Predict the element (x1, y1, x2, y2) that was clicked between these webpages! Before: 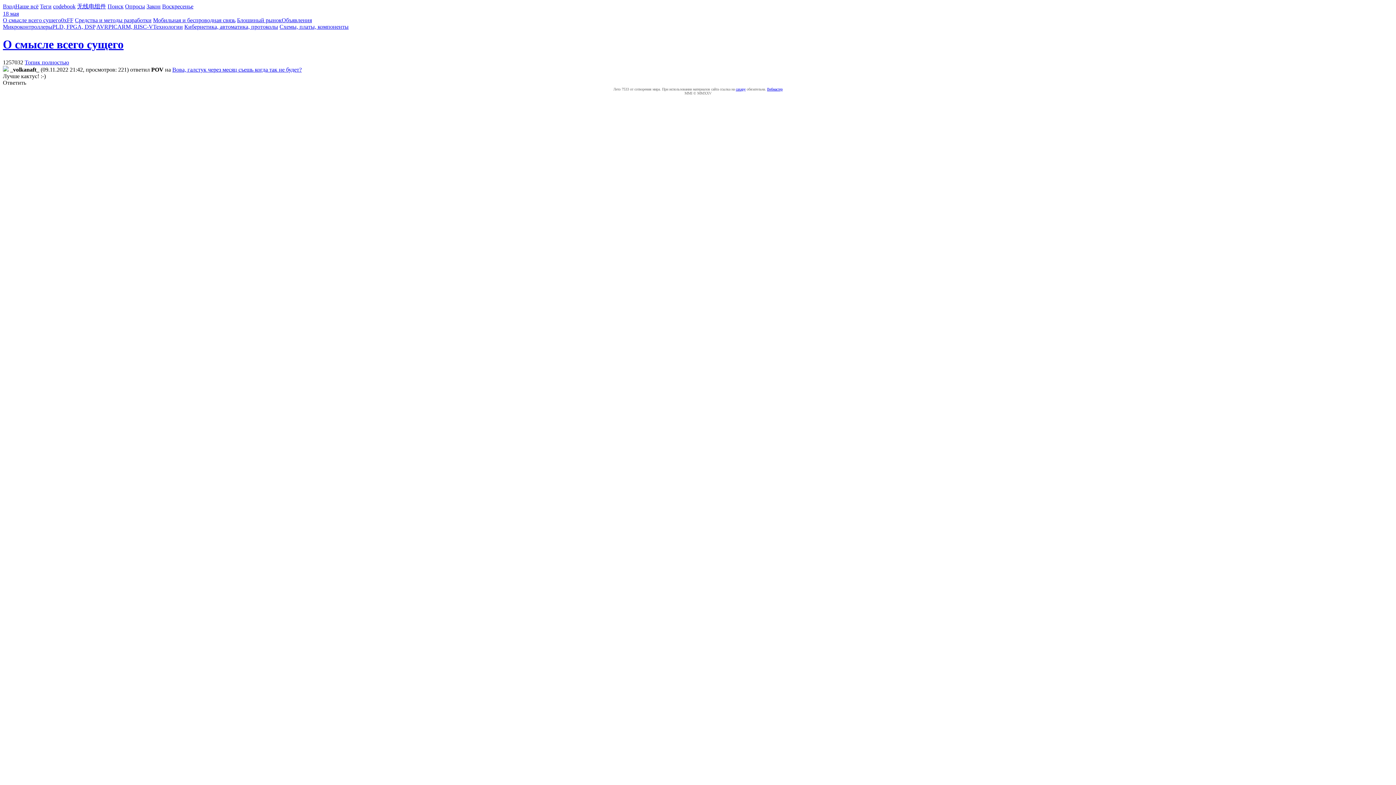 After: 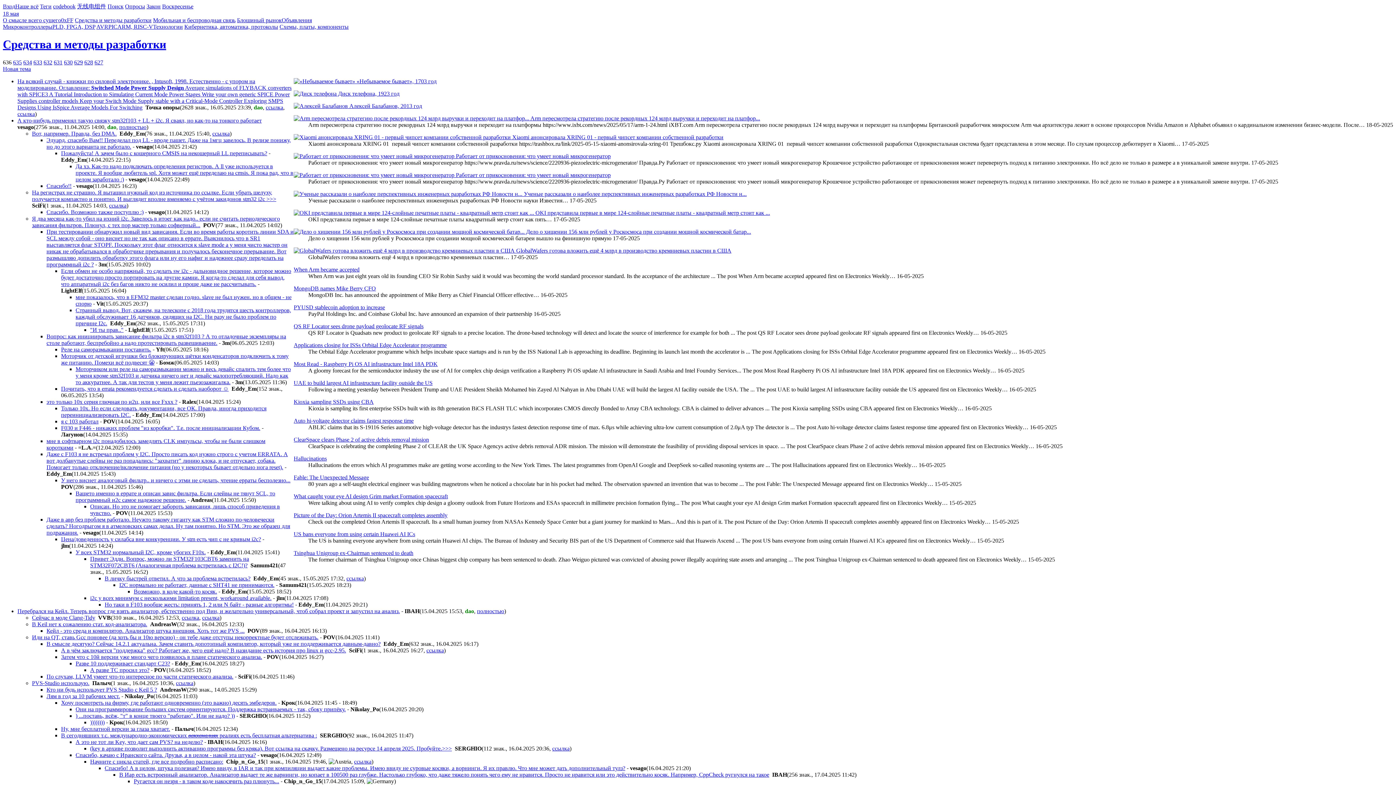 Action: bbox: (74, 17, 151, 23) label: Средства и методы разработки